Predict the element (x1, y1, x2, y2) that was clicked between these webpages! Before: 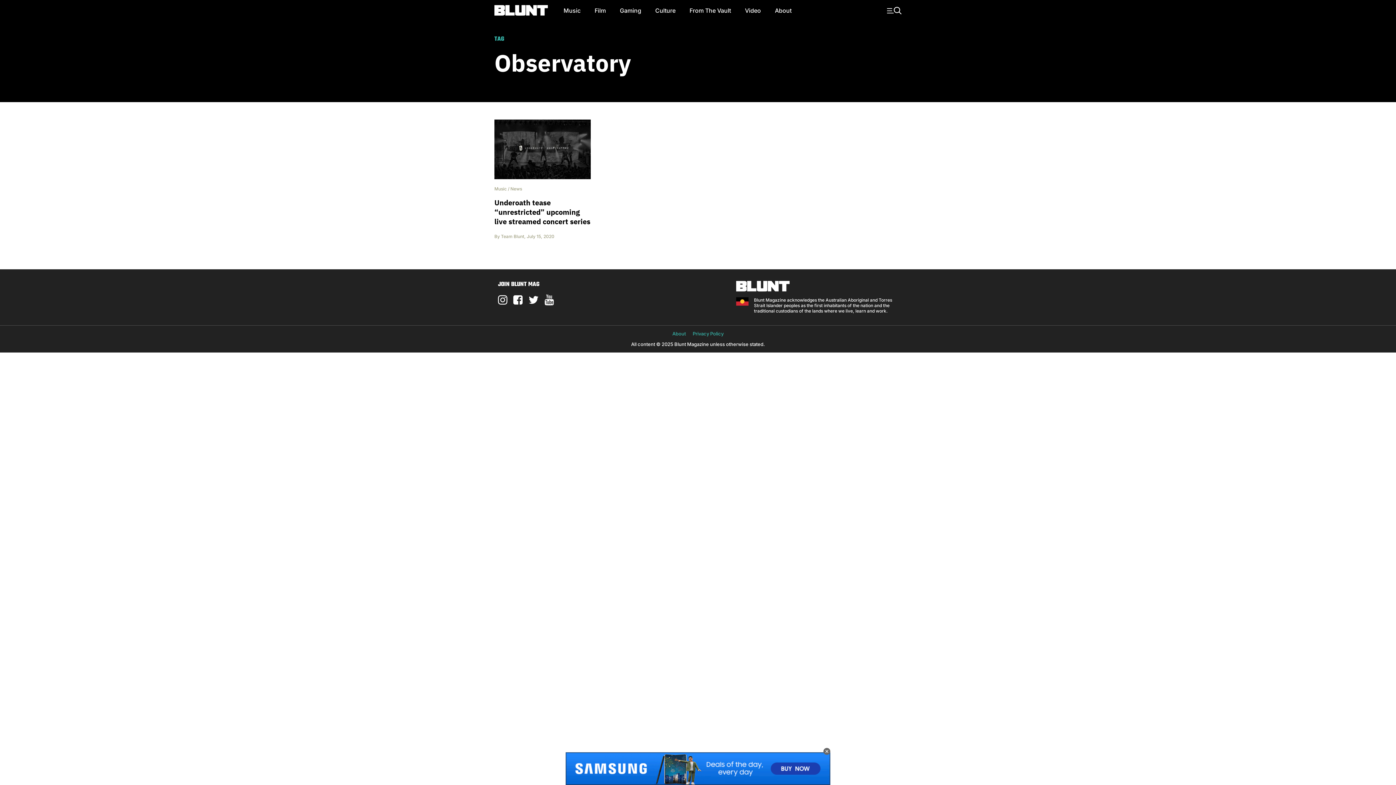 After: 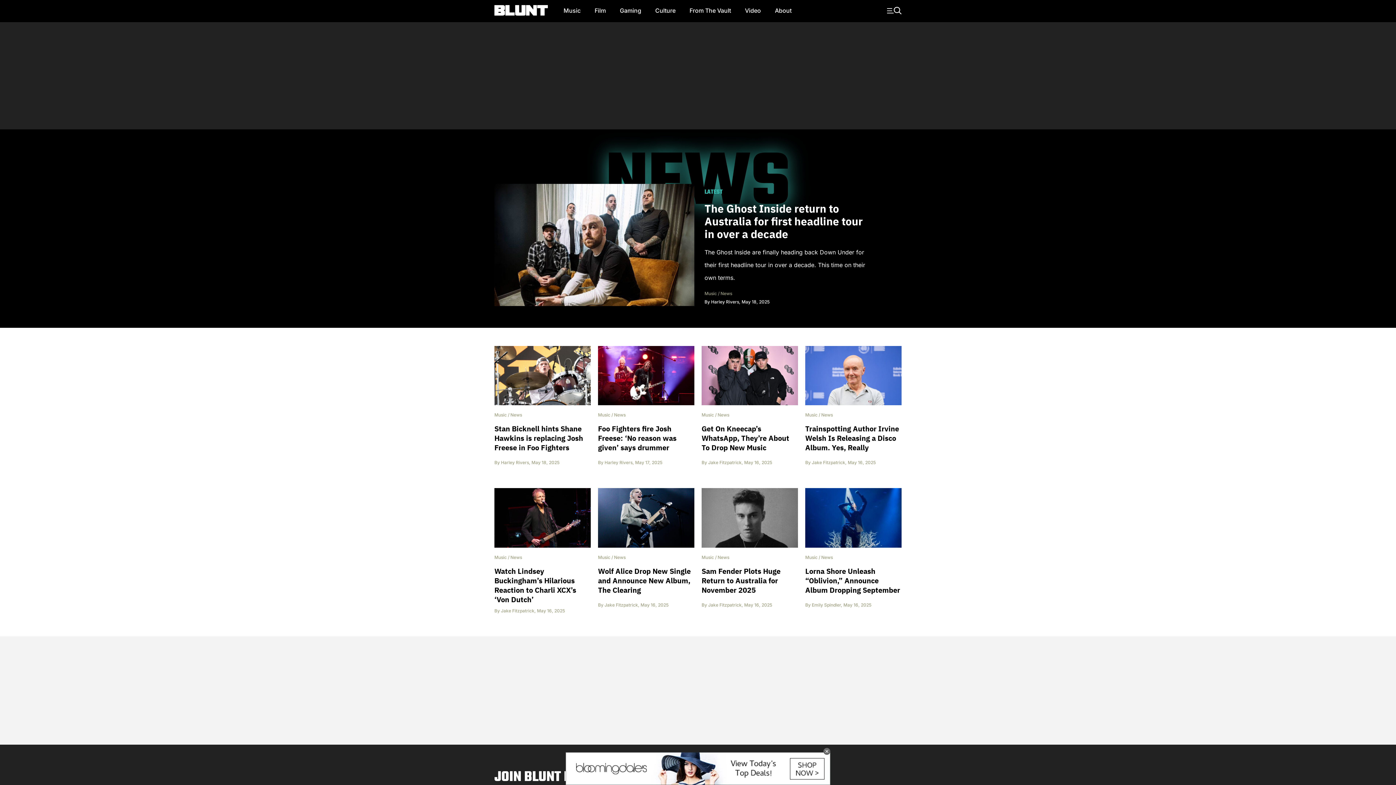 Action: bbox: (510, 186, 522, 191) label: News